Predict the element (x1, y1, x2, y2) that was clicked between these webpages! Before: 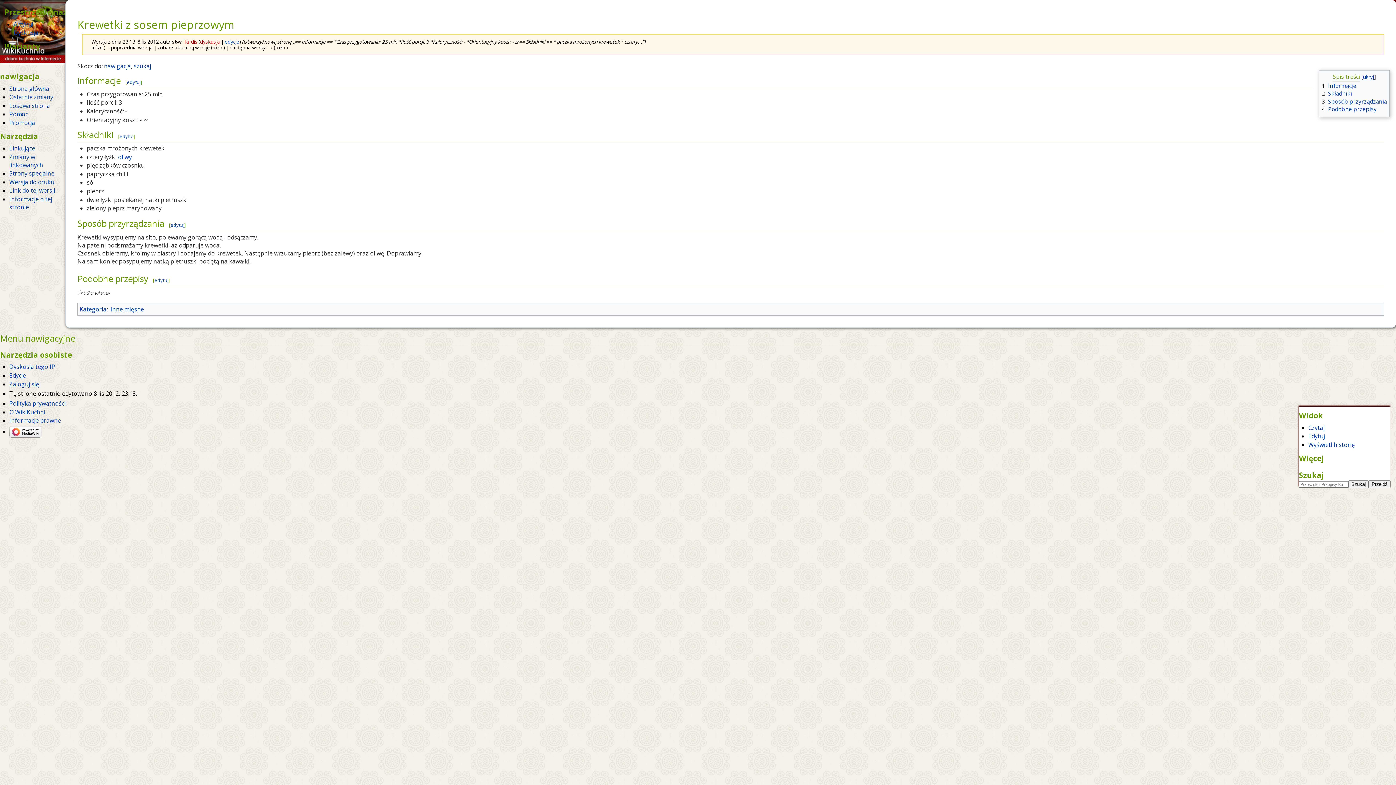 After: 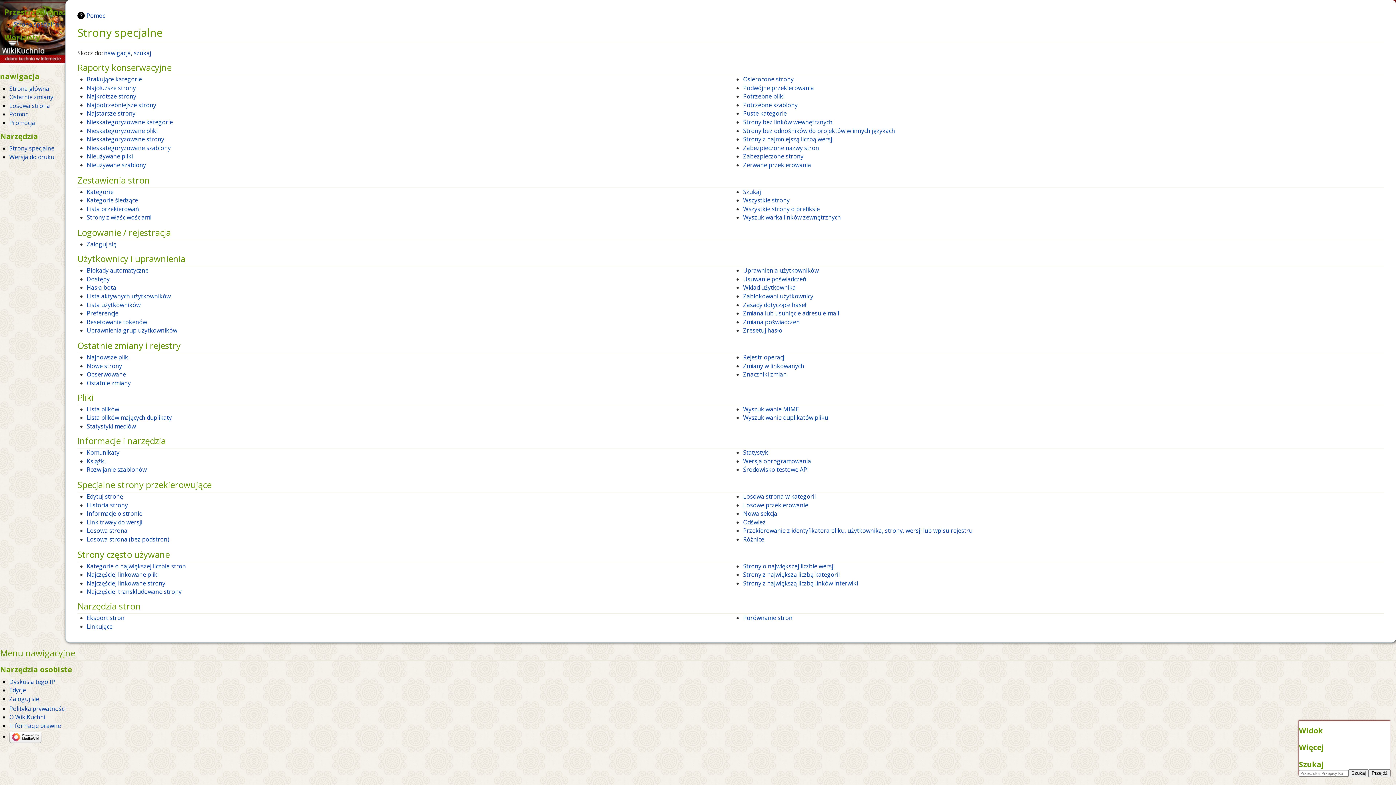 Action: bbox: (9, 169, 54, 177) label: Strony specjalne